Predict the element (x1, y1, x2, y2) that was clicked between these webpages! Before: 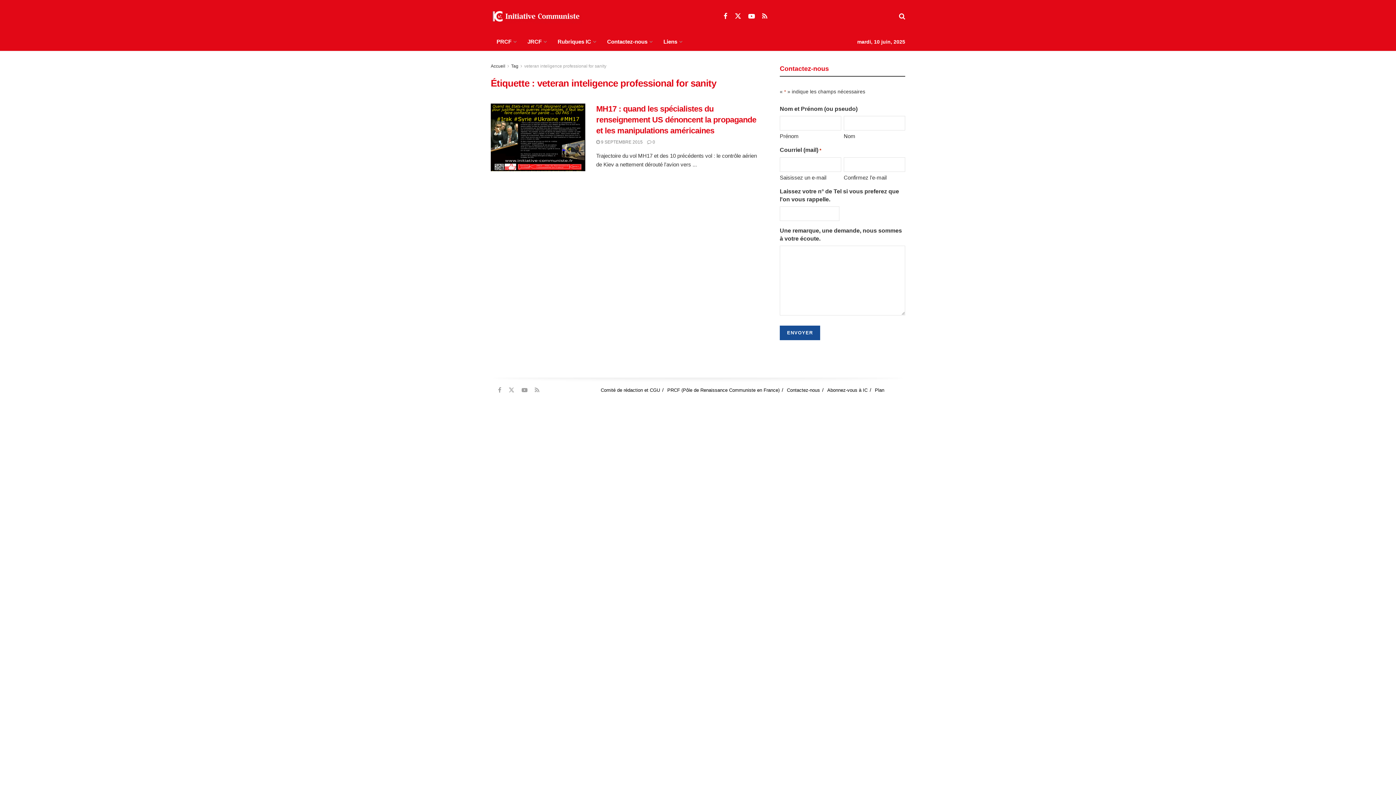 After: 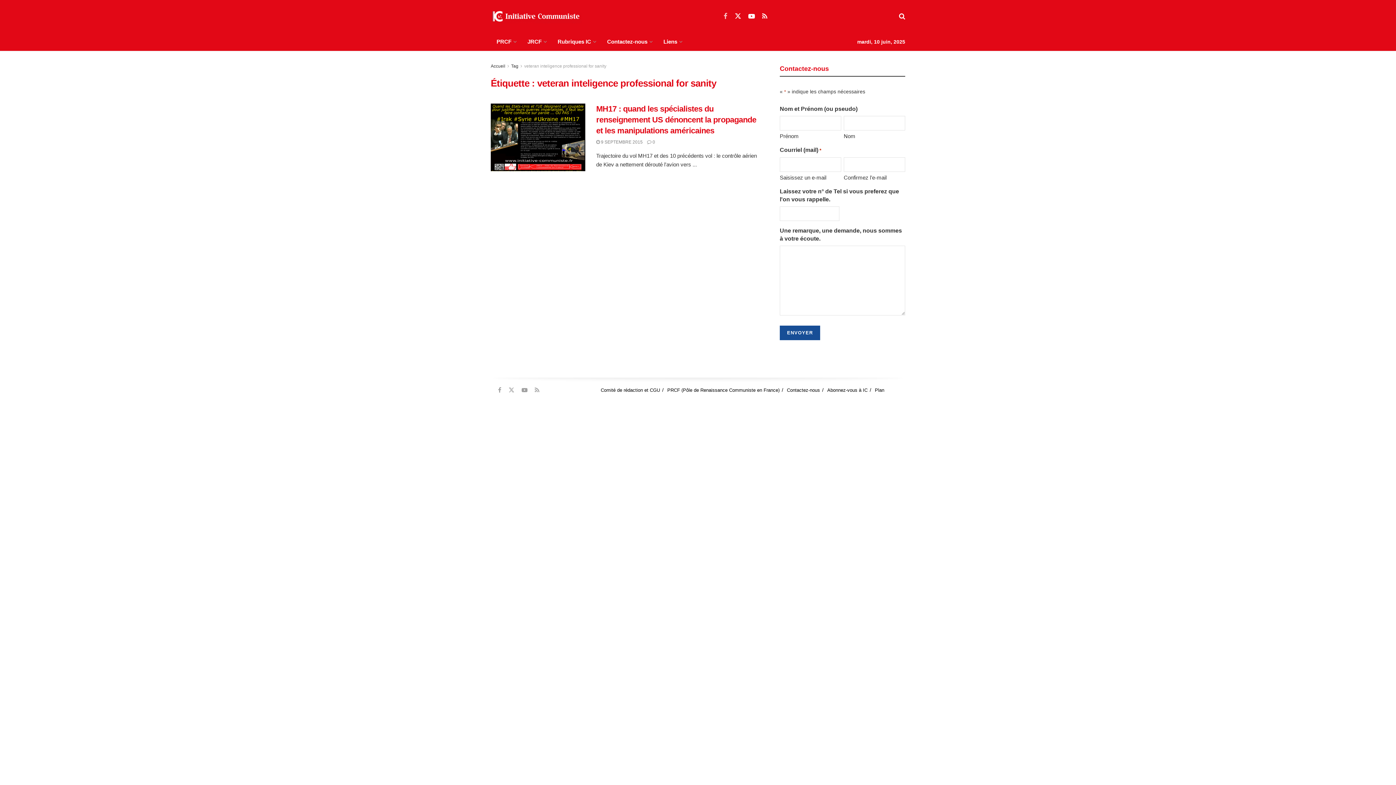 Action: bbox: (723, 12, 727, 20) label: Find us on Facebook